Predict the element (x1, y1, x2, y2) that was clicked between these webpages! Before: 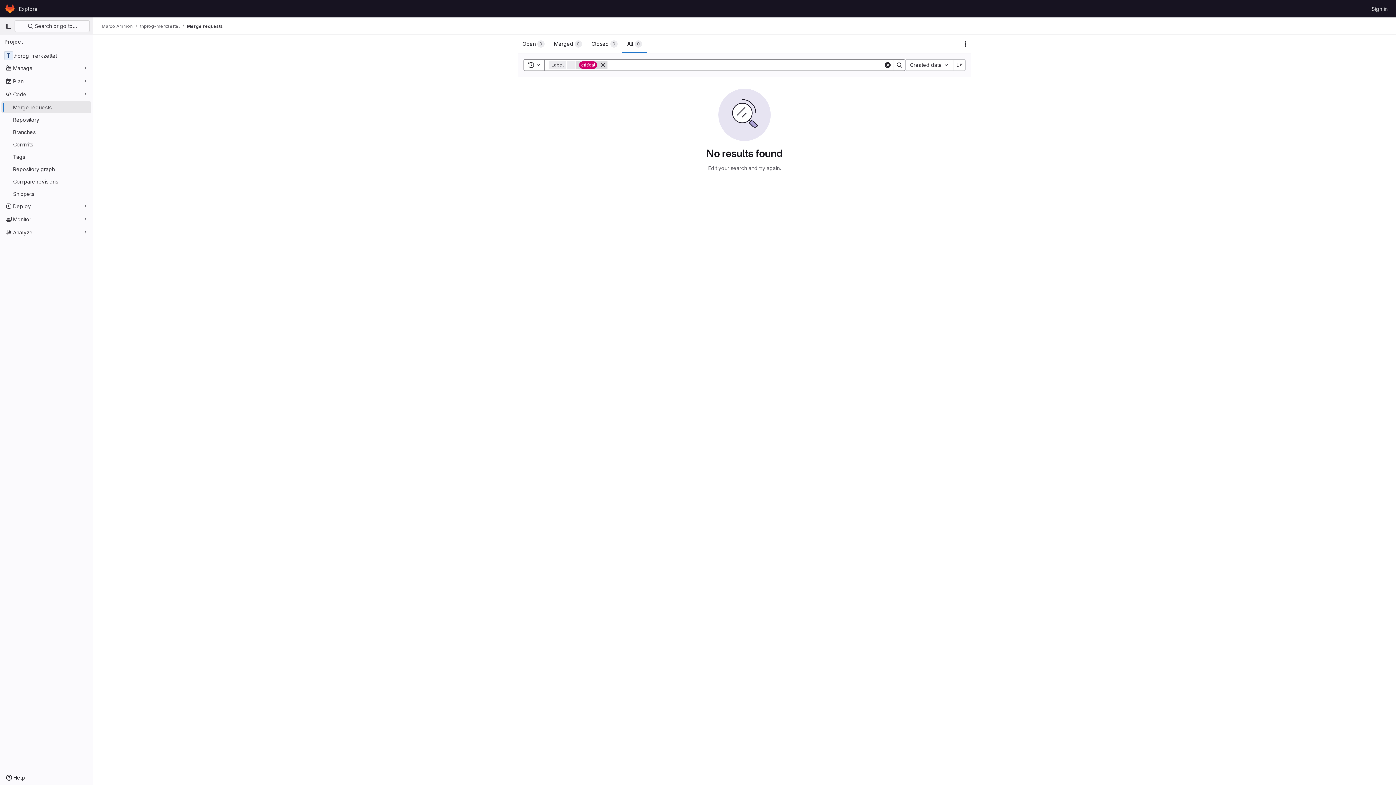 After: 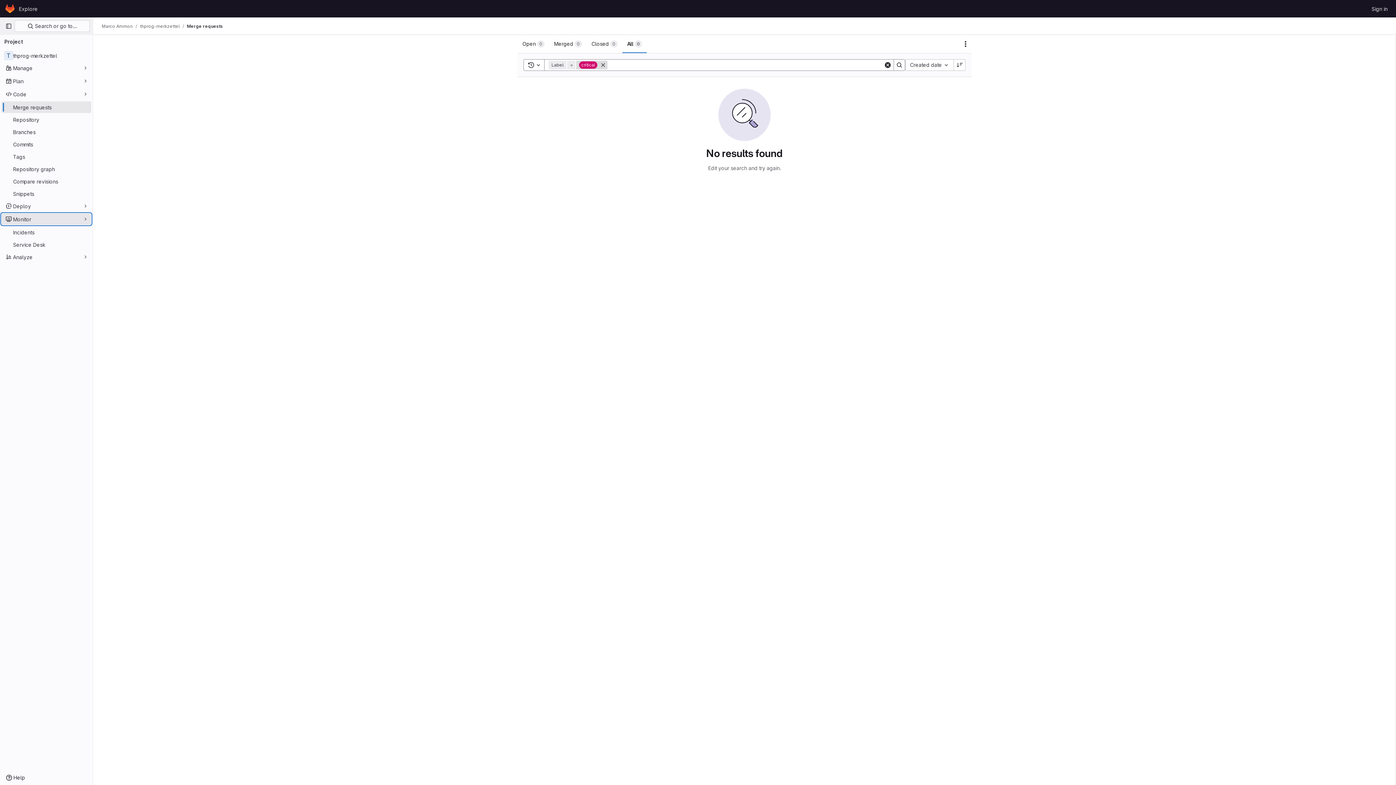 Action: bbox: (1, 213, 91, 225) label: Monitor